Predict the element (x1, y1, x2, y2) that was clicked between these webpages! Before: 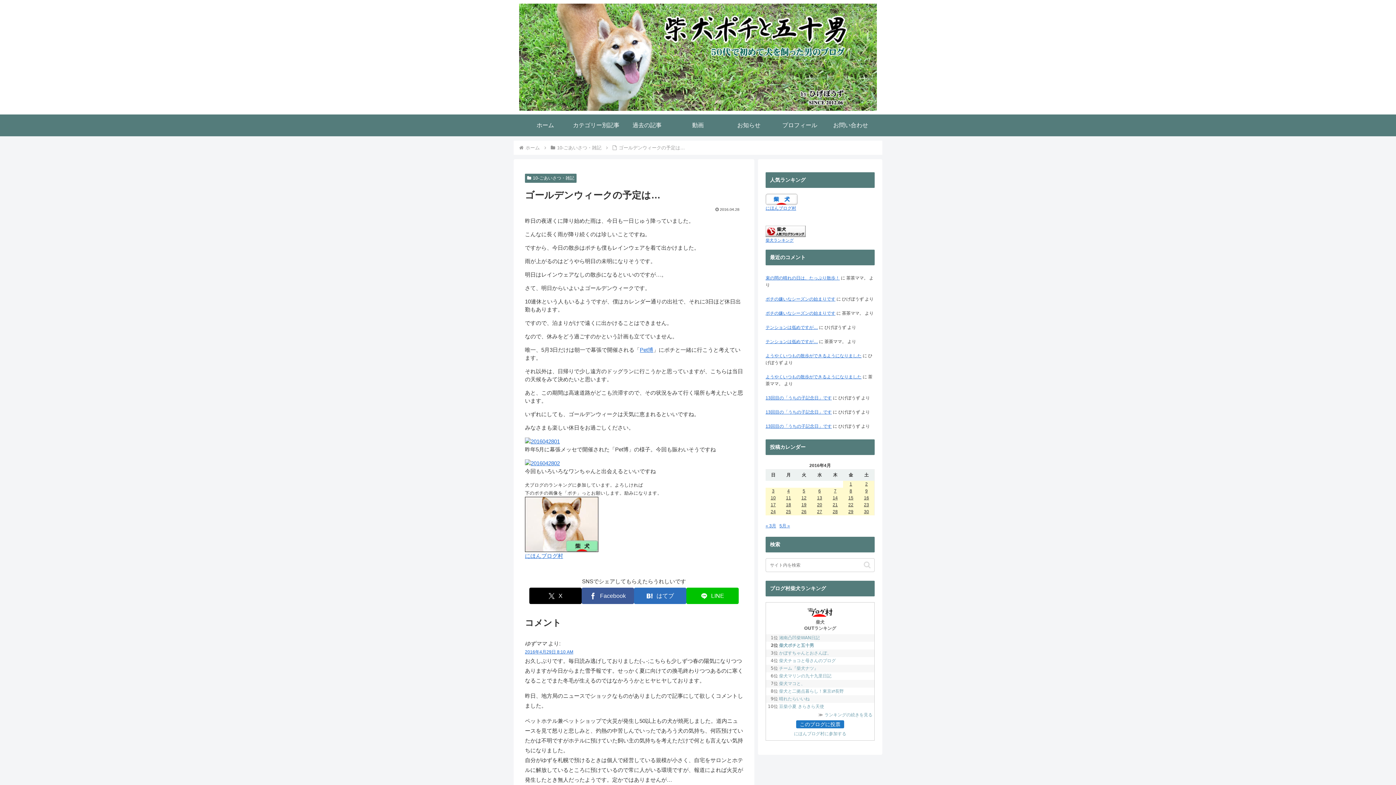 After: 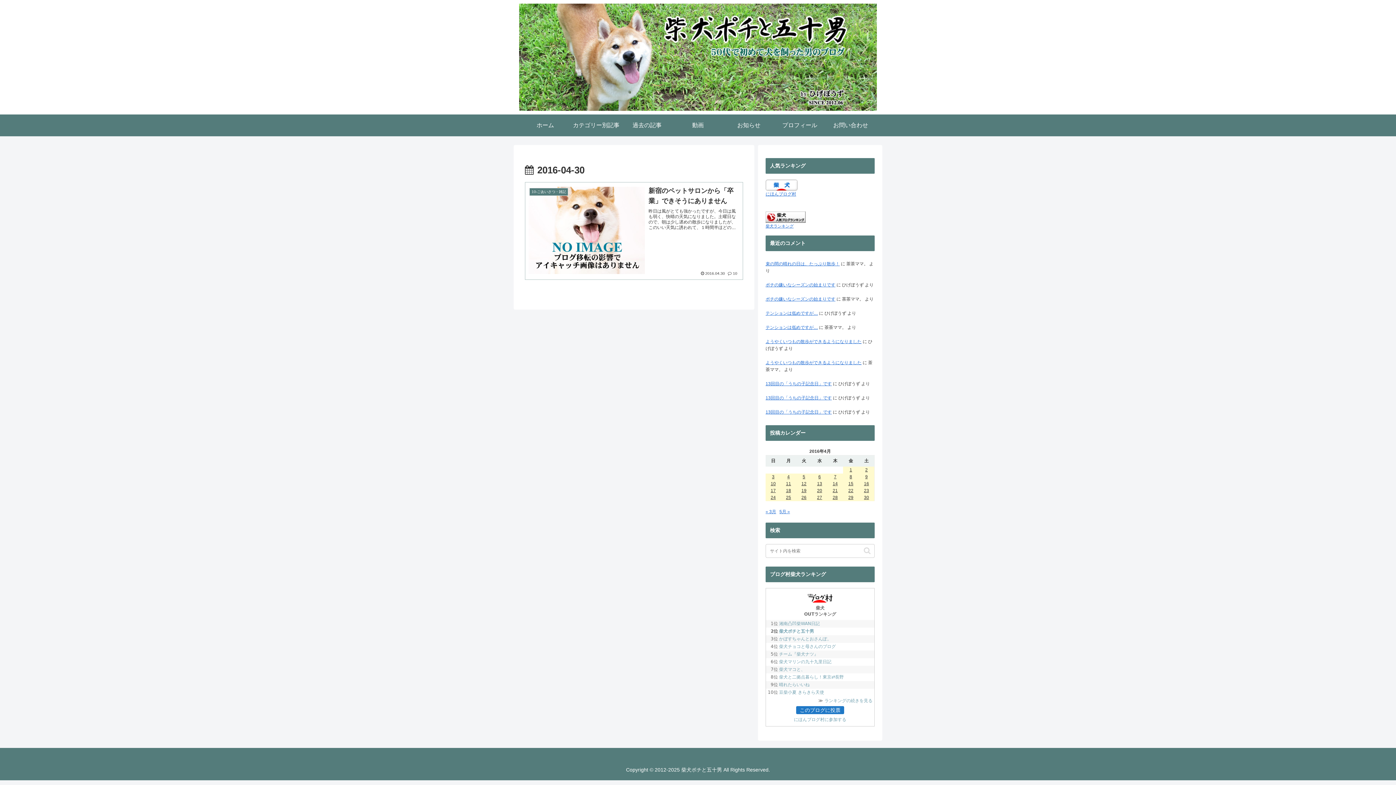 Action: bbox: (858, 508, 874, 515) label: 2016年4月30日 に投稿を公開